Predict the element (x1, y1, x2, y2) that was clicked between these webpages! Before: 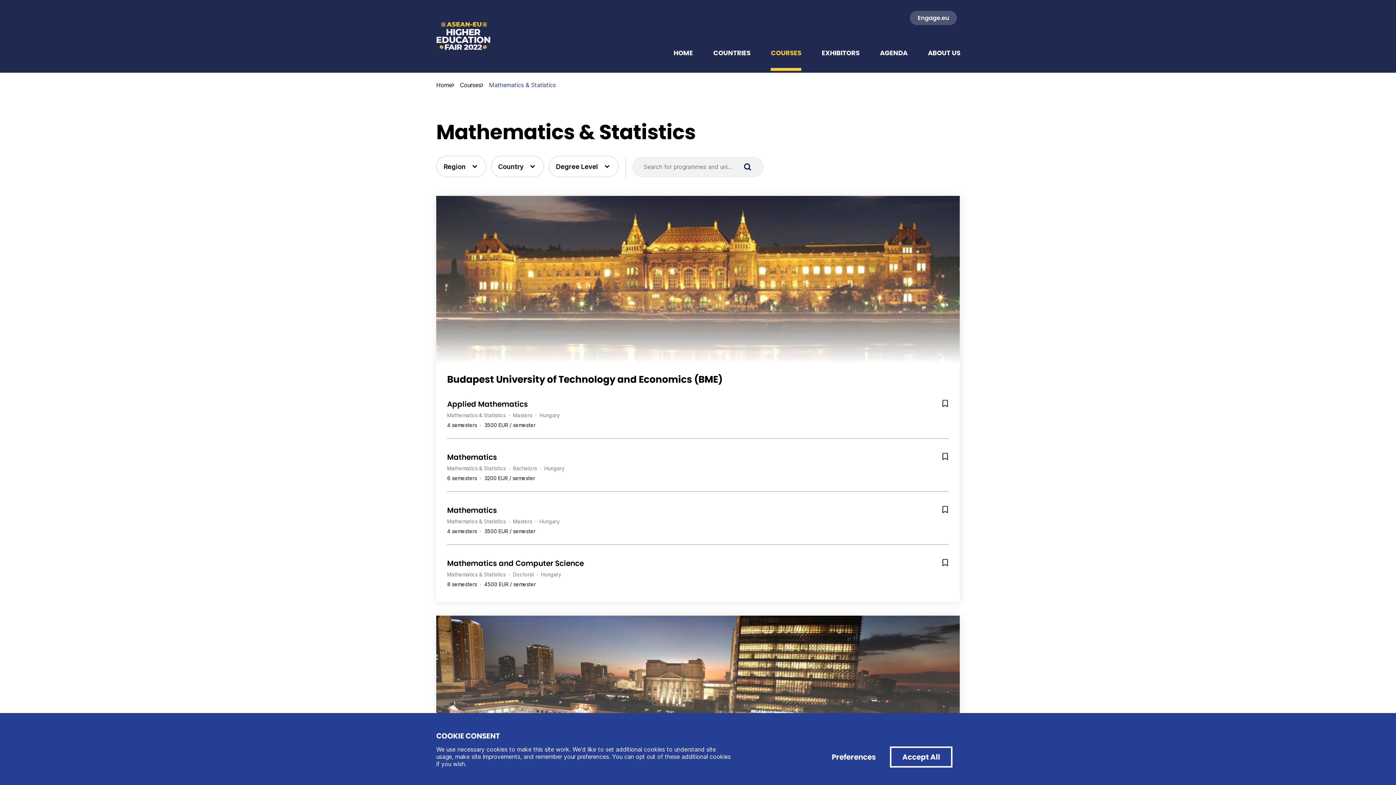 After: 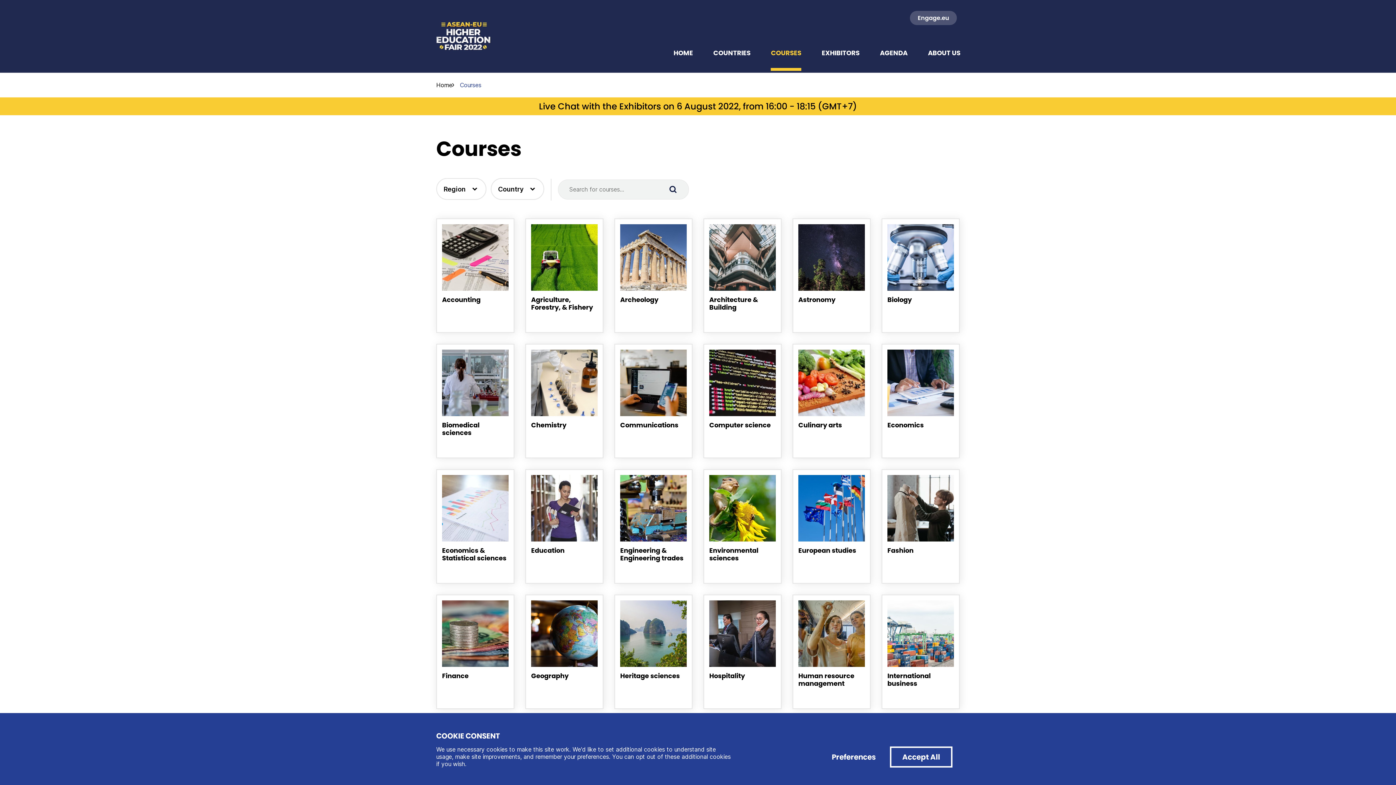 Action: label: COURSES bbox: (766, 44, 805, 61)